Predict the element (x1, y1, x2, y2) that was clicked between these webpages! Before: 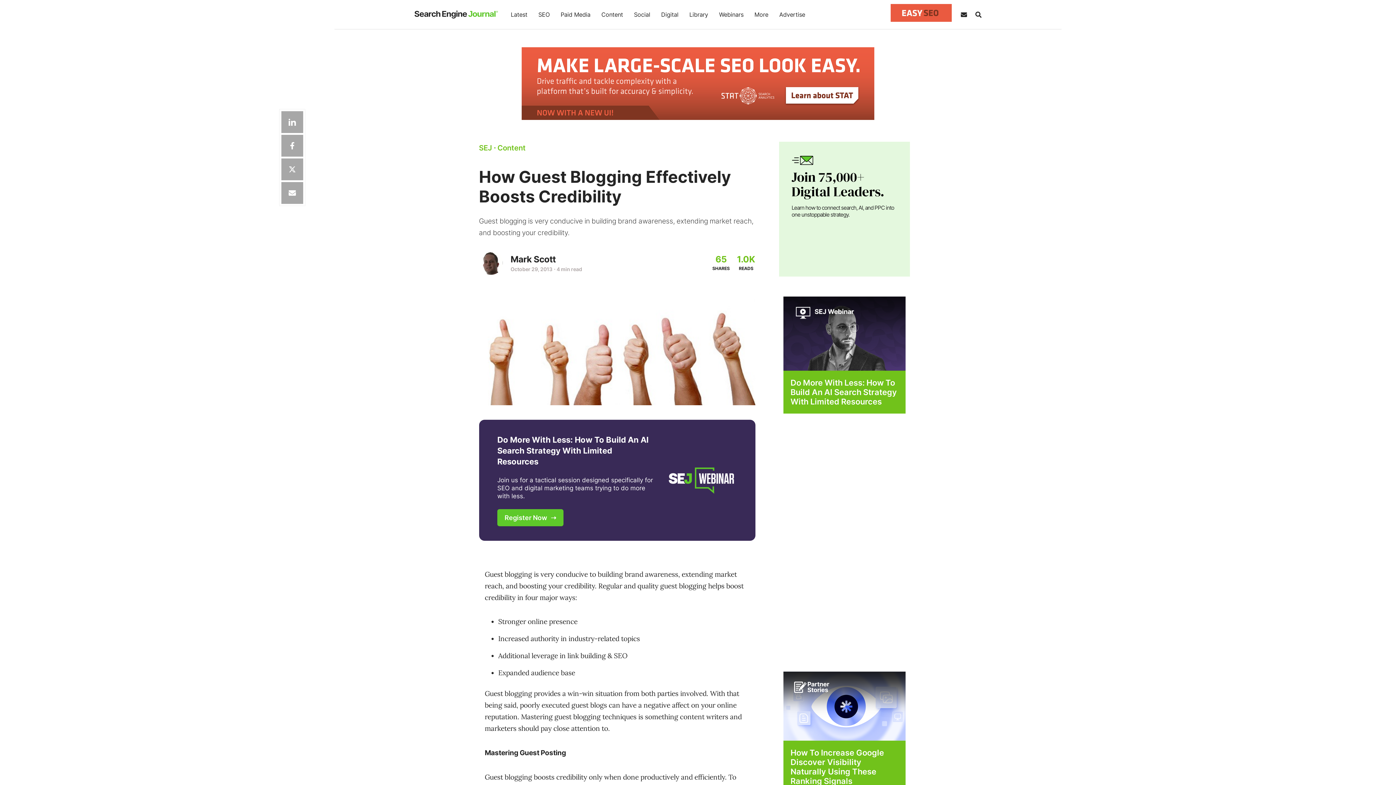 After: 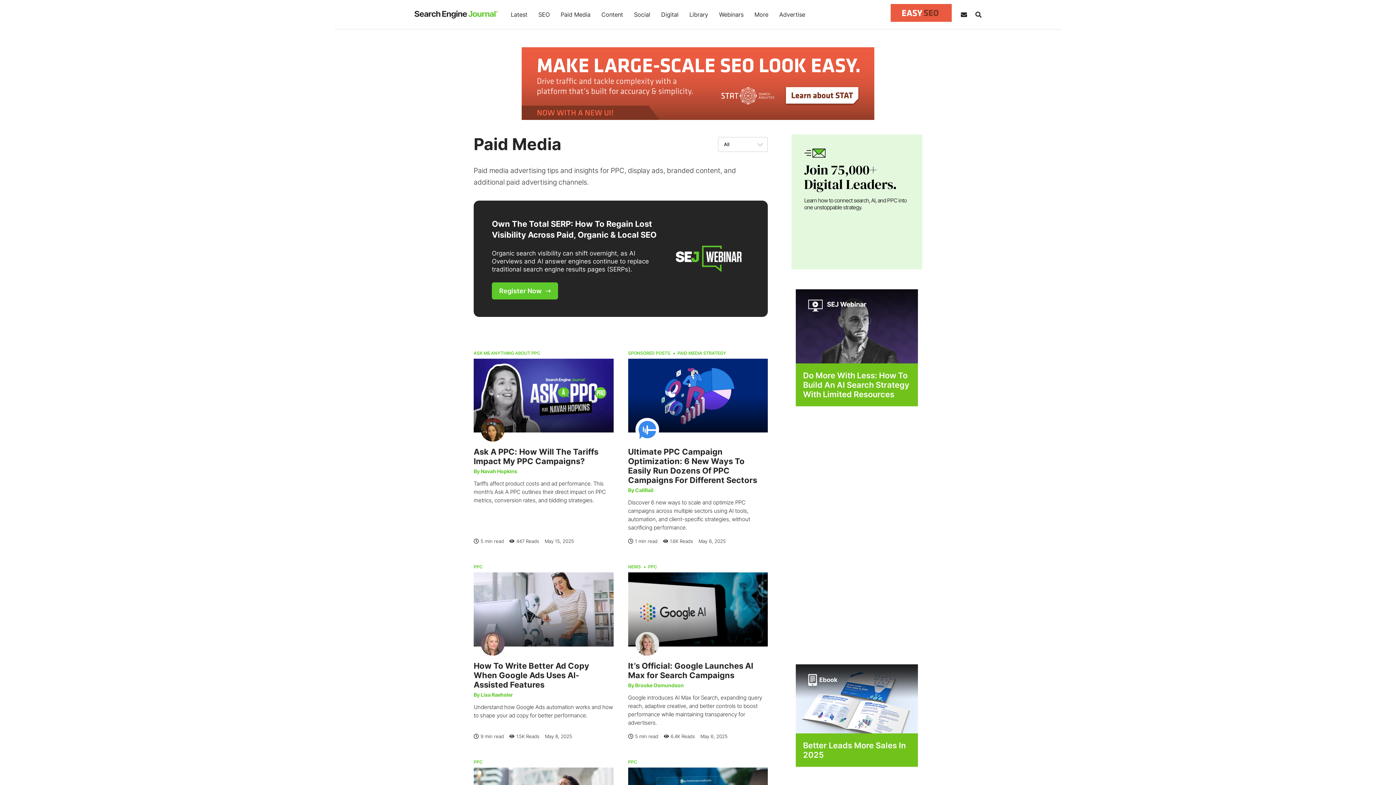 Action: label: Paid Media bbox: (555, 0, 596, 29)